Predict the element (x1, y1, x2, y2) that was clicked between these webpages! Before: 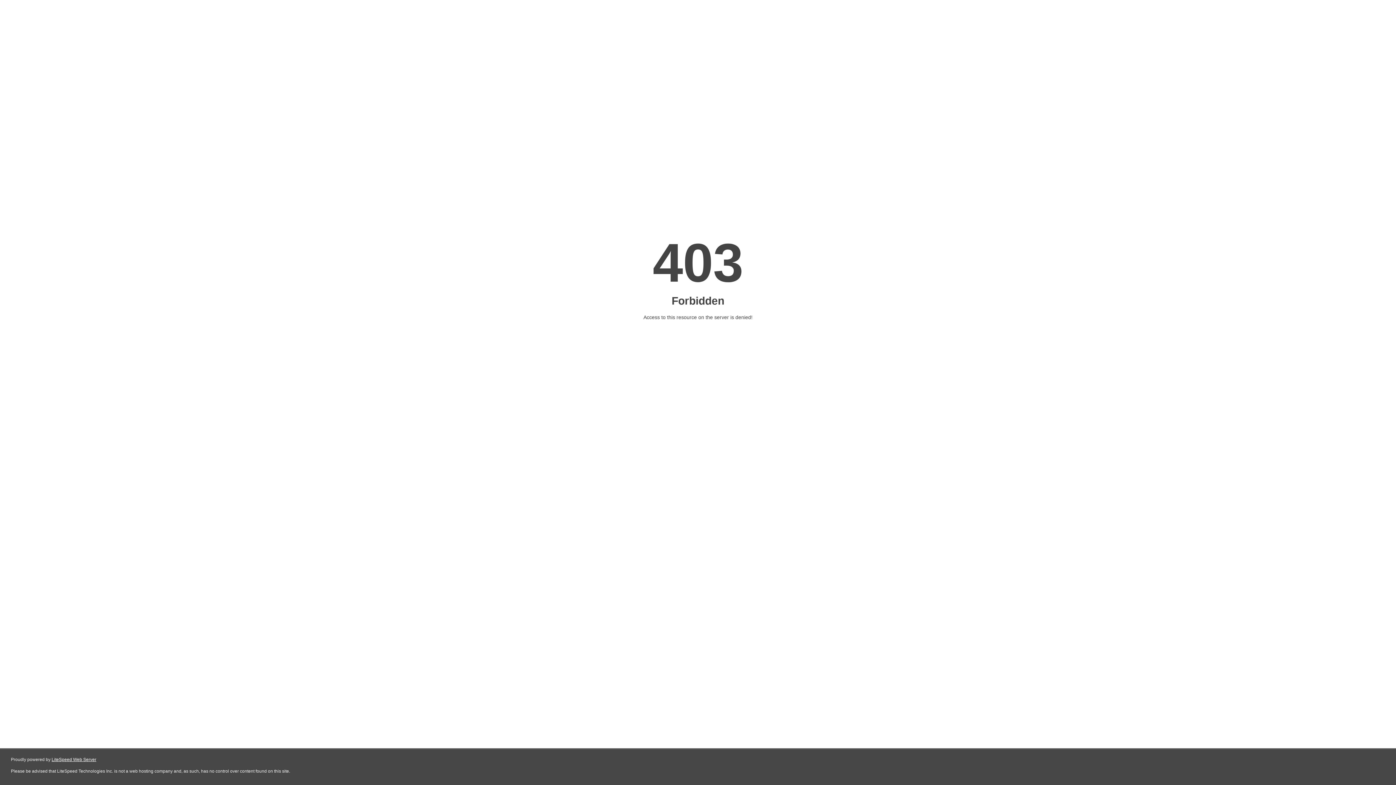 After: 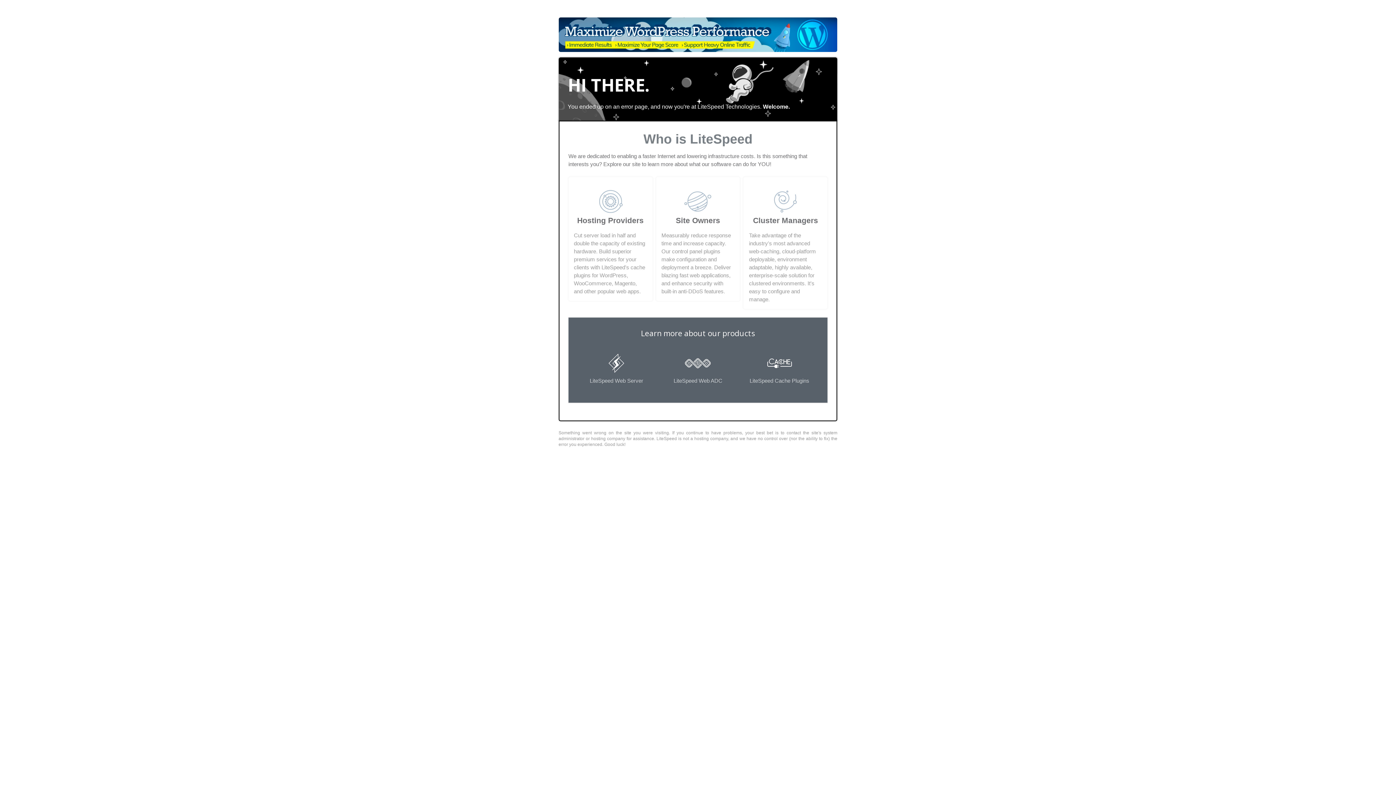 Action: label: LiteSpeed Web Server bbox: (51, 757, 96, 762)